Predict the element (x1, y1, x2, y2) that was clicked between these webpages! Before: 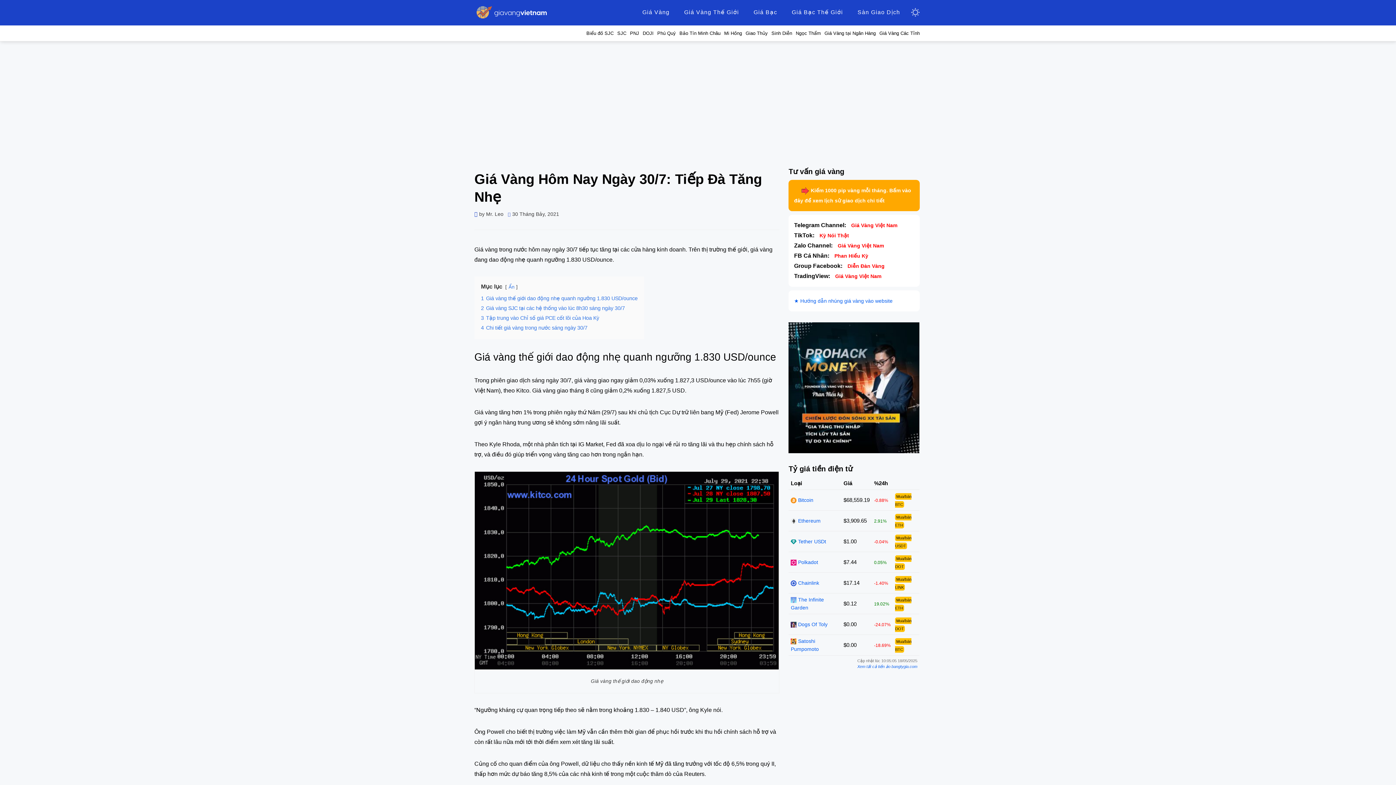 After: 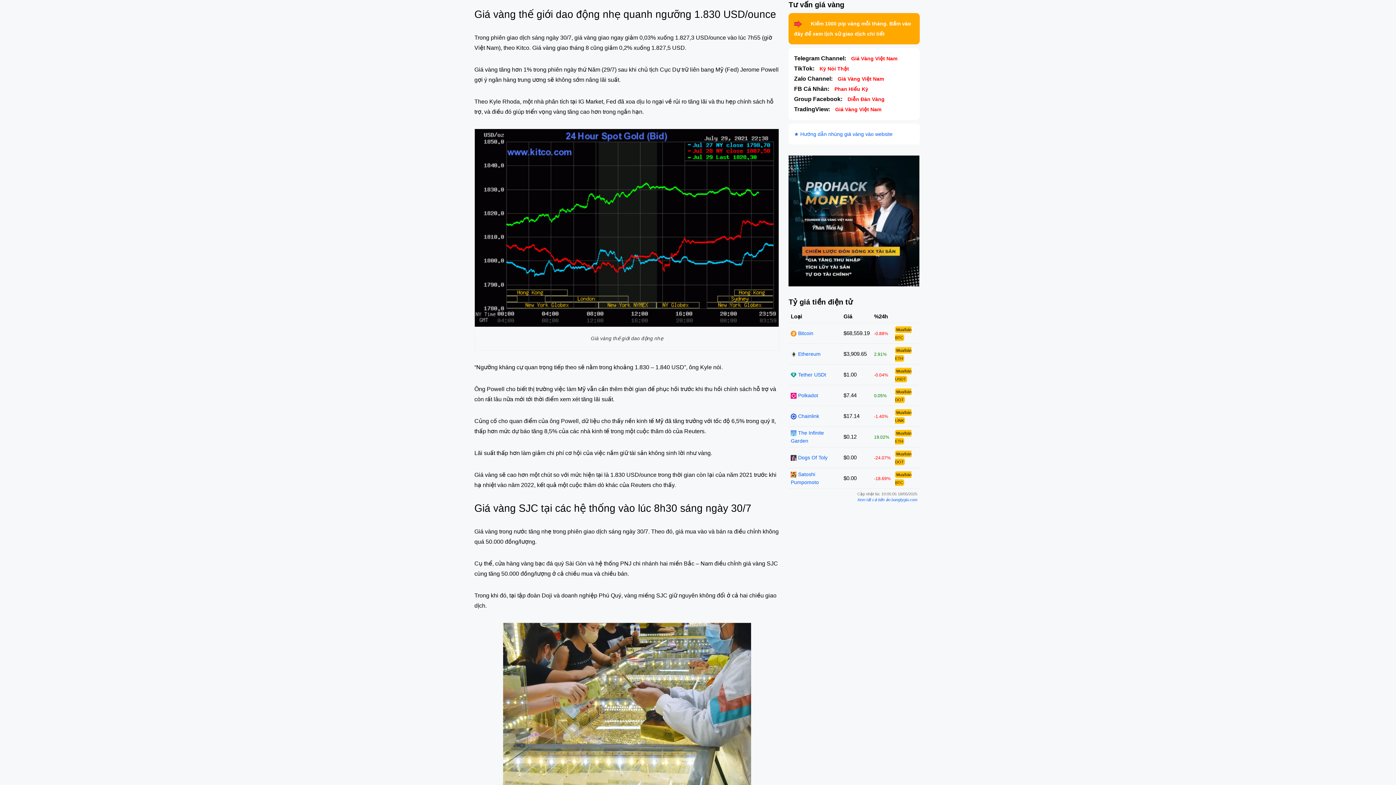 Action: bbox: (481, 295, 637, 301) label: 1 Giá vàng thế giới dao động nhẹ quanh ngưỡng 1.830 USD/ounce